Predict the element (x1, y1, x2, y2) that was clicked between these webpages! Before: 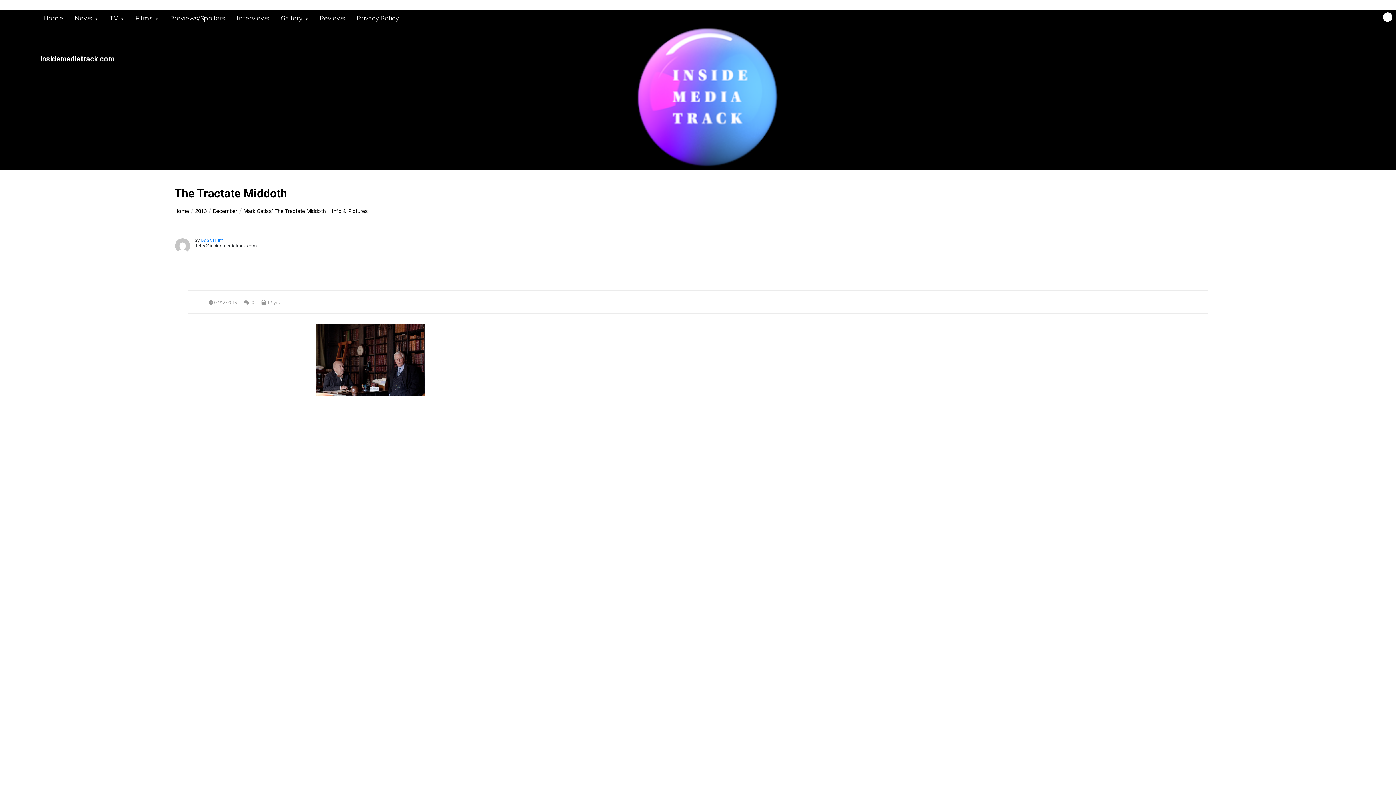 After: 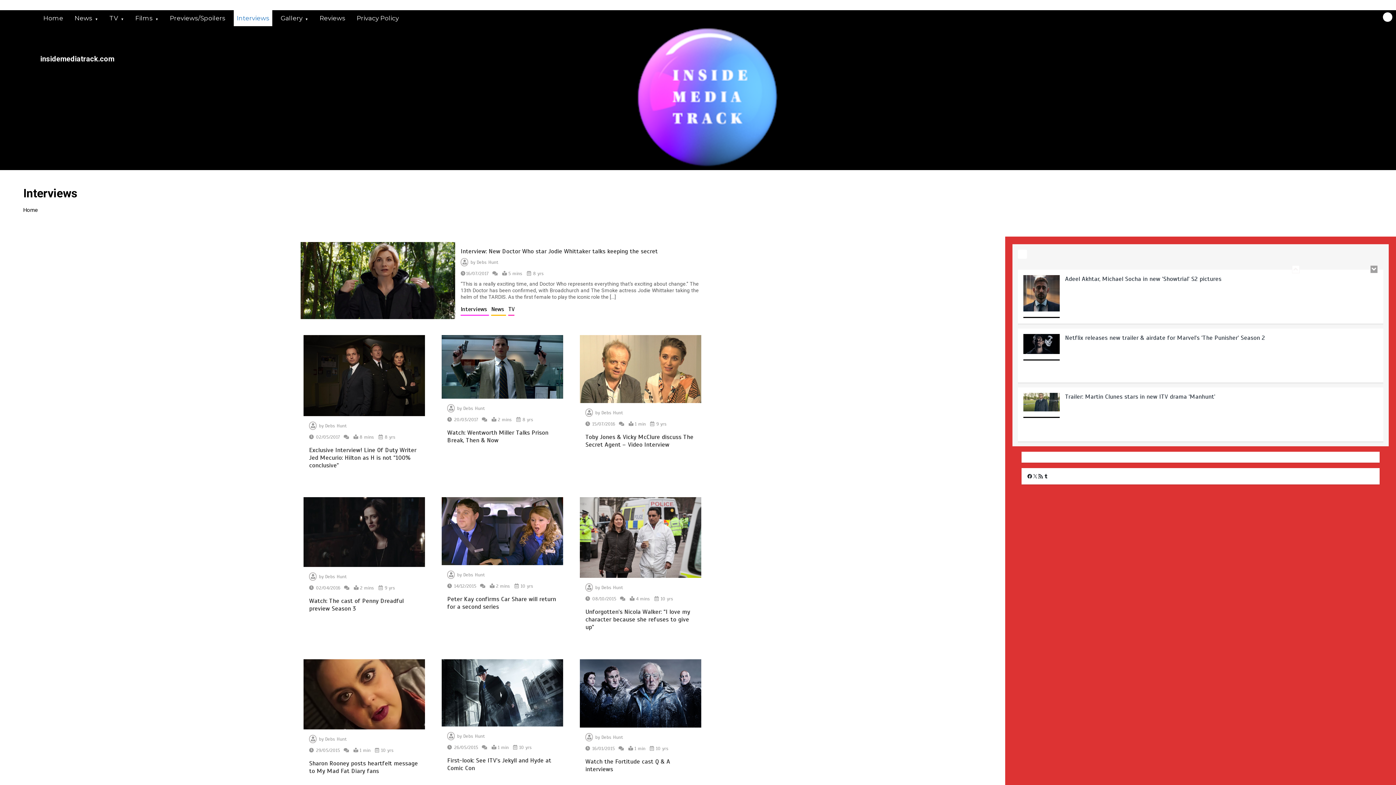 Action: bbox: (233, 10, 272, 26) label: Interviews